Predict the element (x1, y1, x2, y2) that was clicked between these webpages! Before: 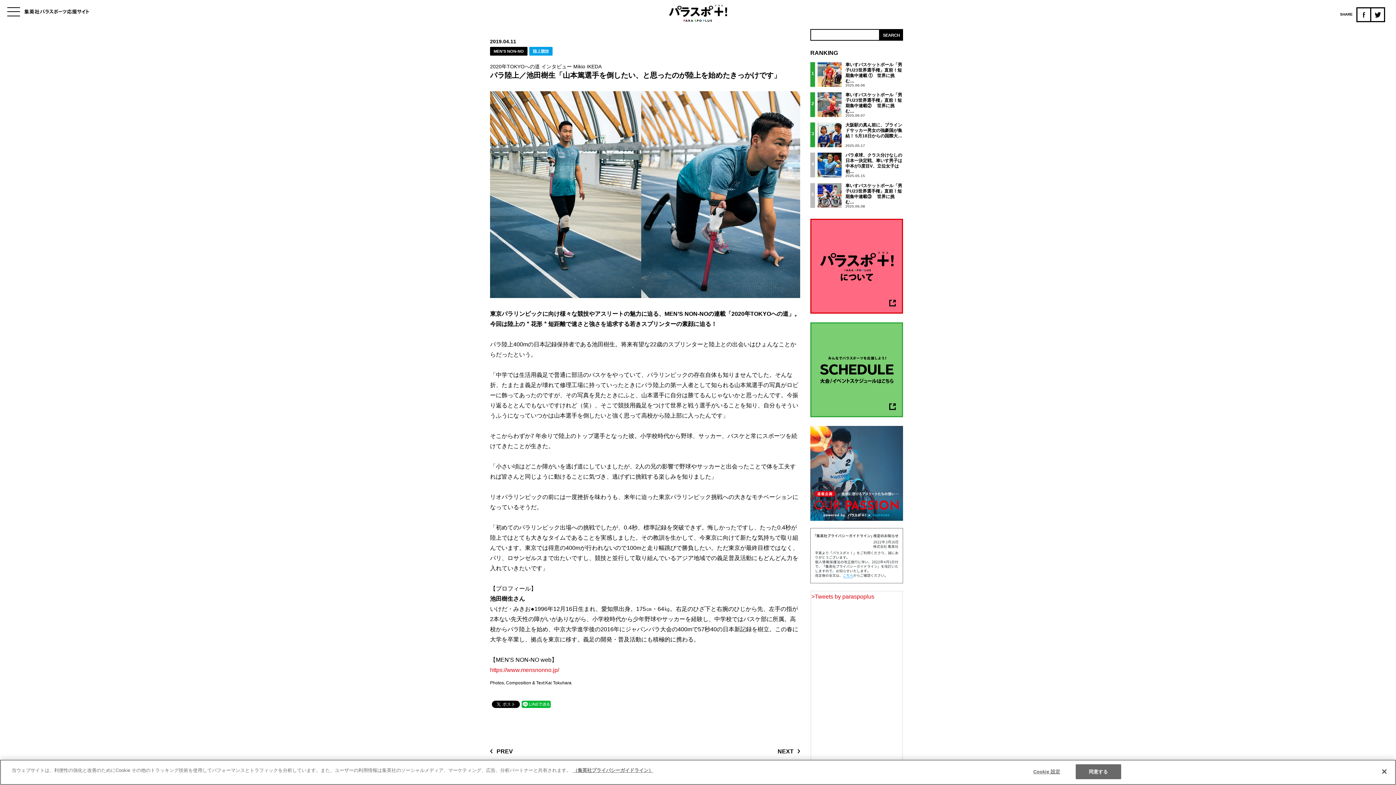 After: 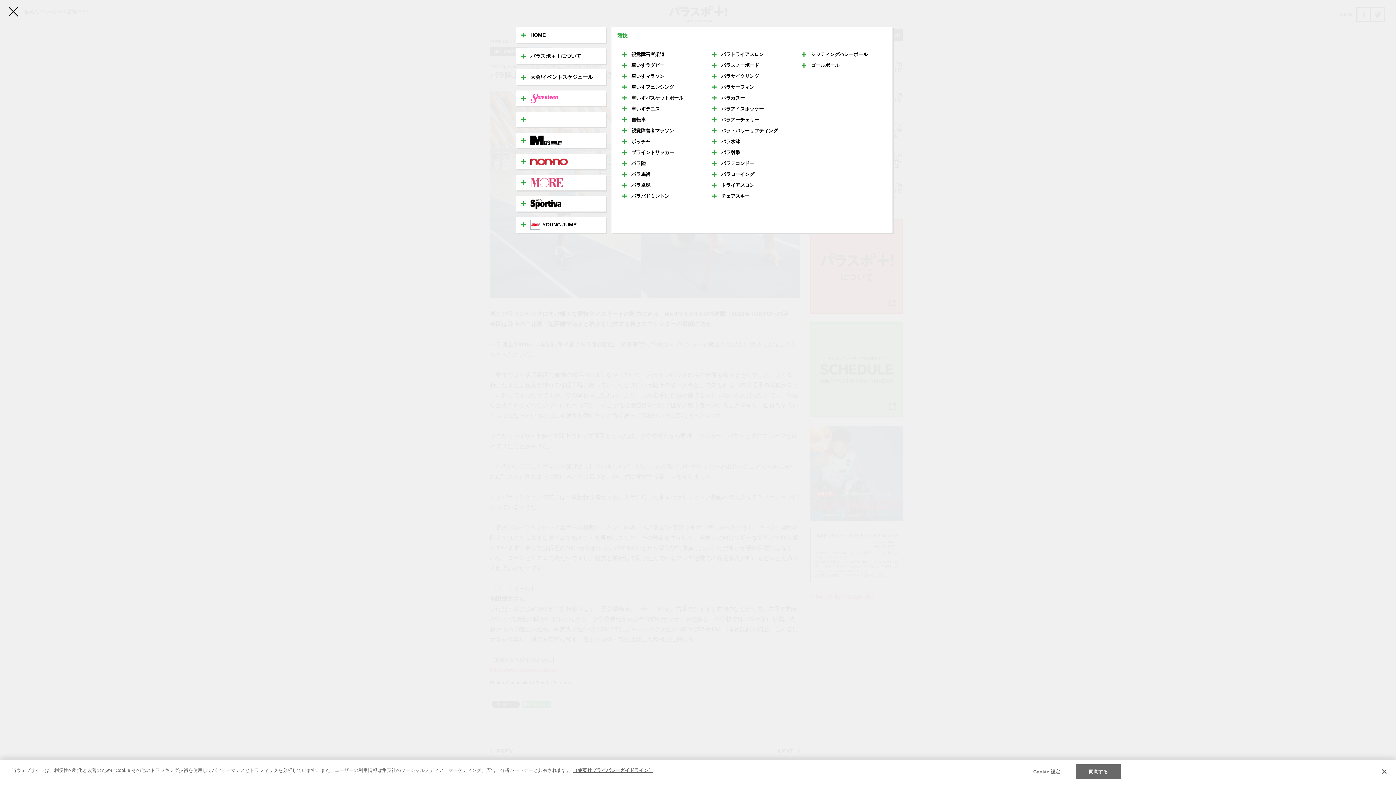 Action: bbox: (7, 7, 20, 16)